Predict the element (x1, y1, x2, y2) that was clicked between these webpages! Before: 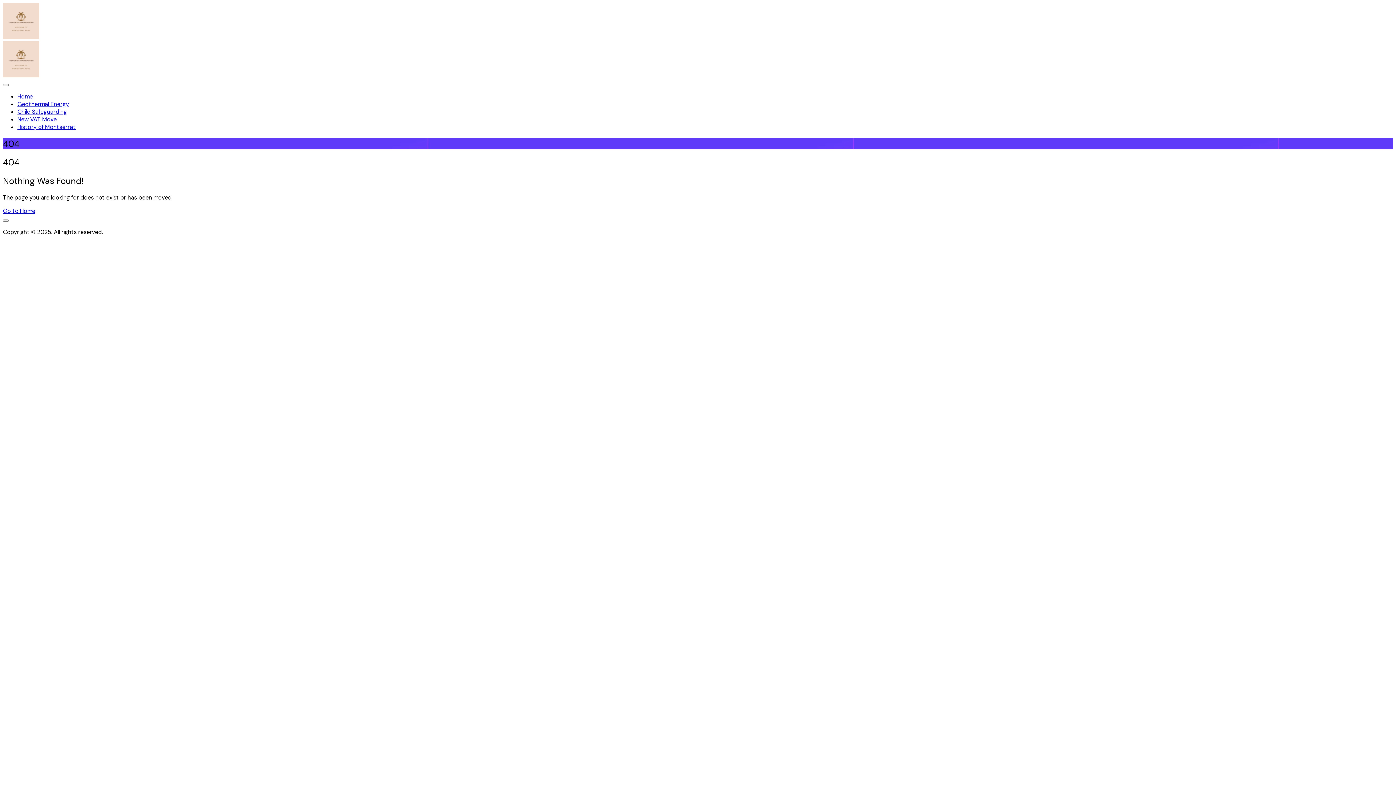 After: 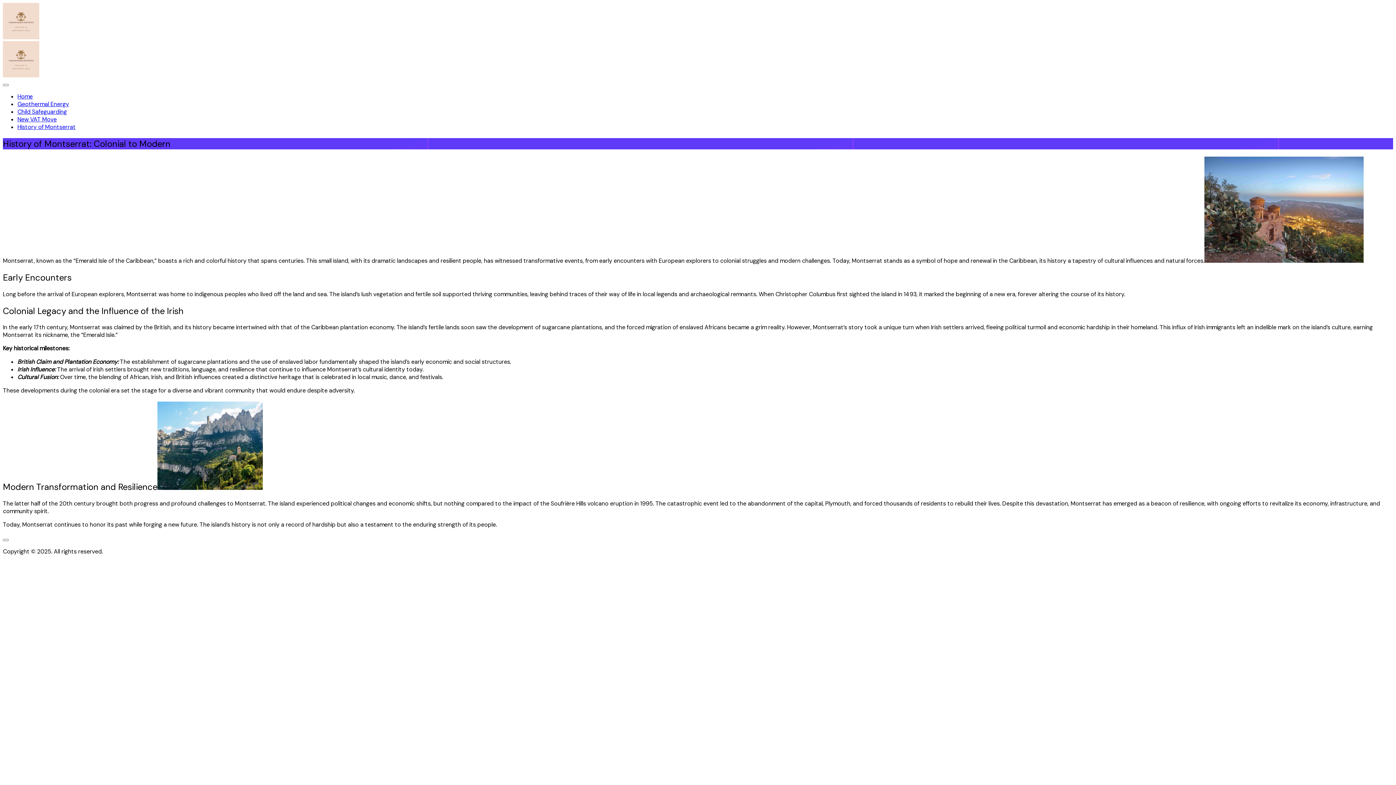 Action: bbox: (17, 123, 75, 130) label: History of Montserrat